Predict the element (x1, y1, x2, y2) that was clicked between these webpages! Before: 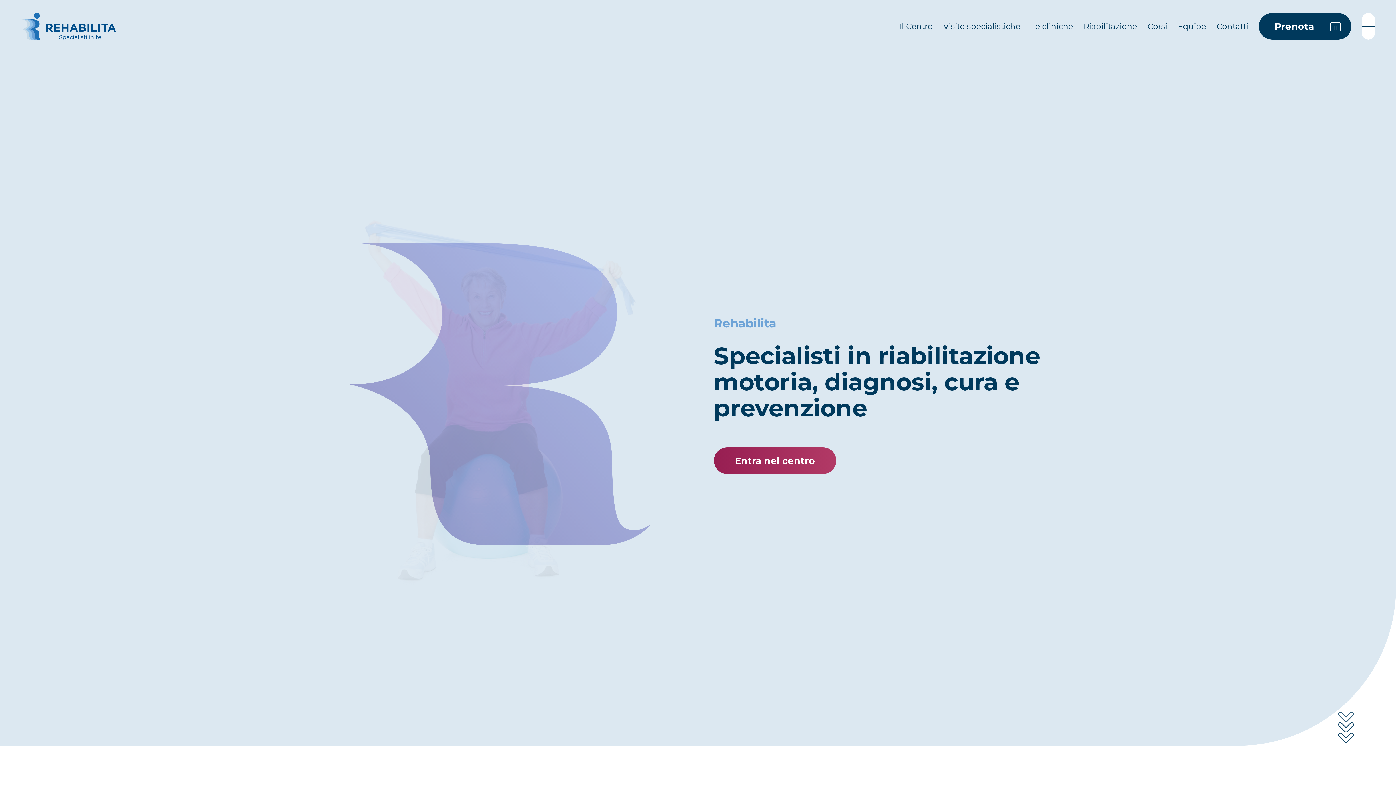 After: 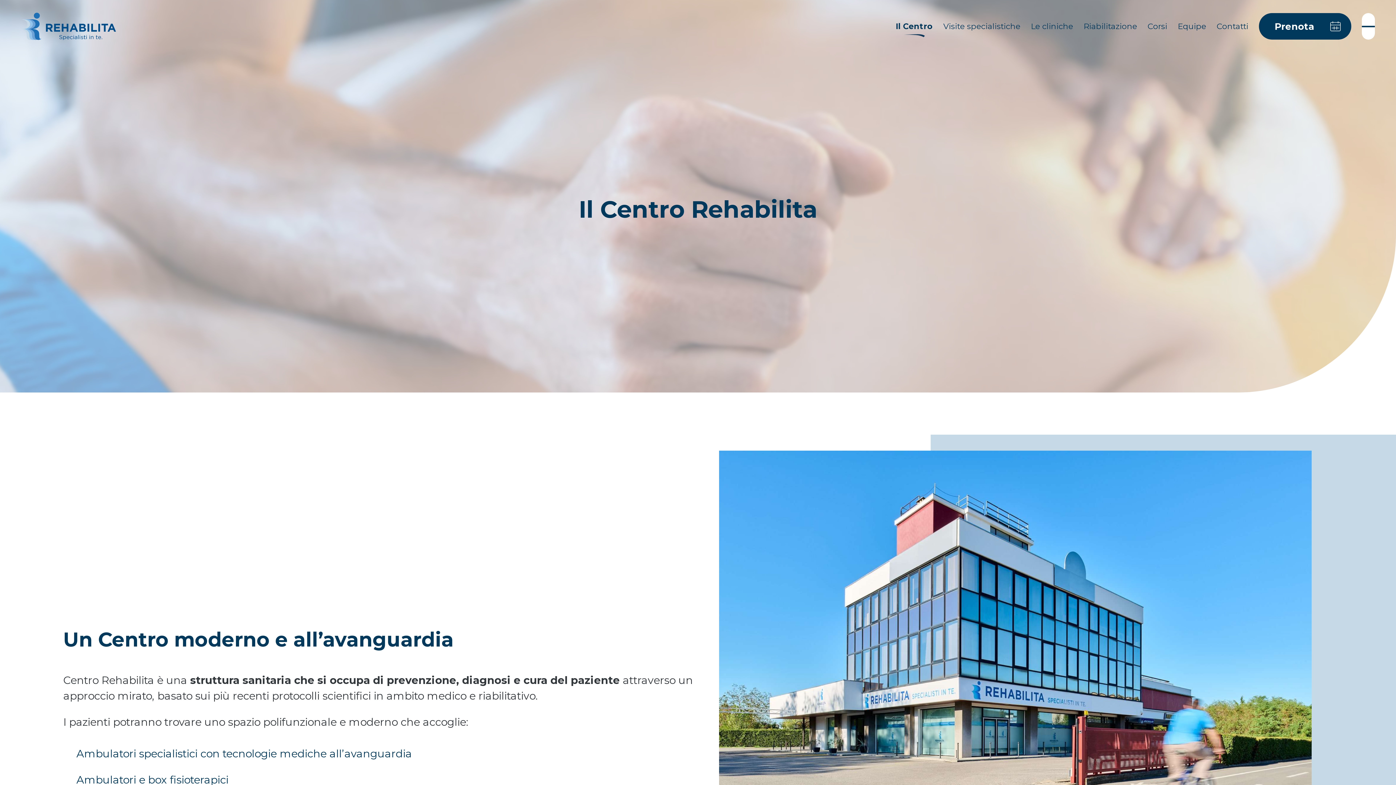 Action: bbox: (714, 447, 836, 474) label: Entra nel centro